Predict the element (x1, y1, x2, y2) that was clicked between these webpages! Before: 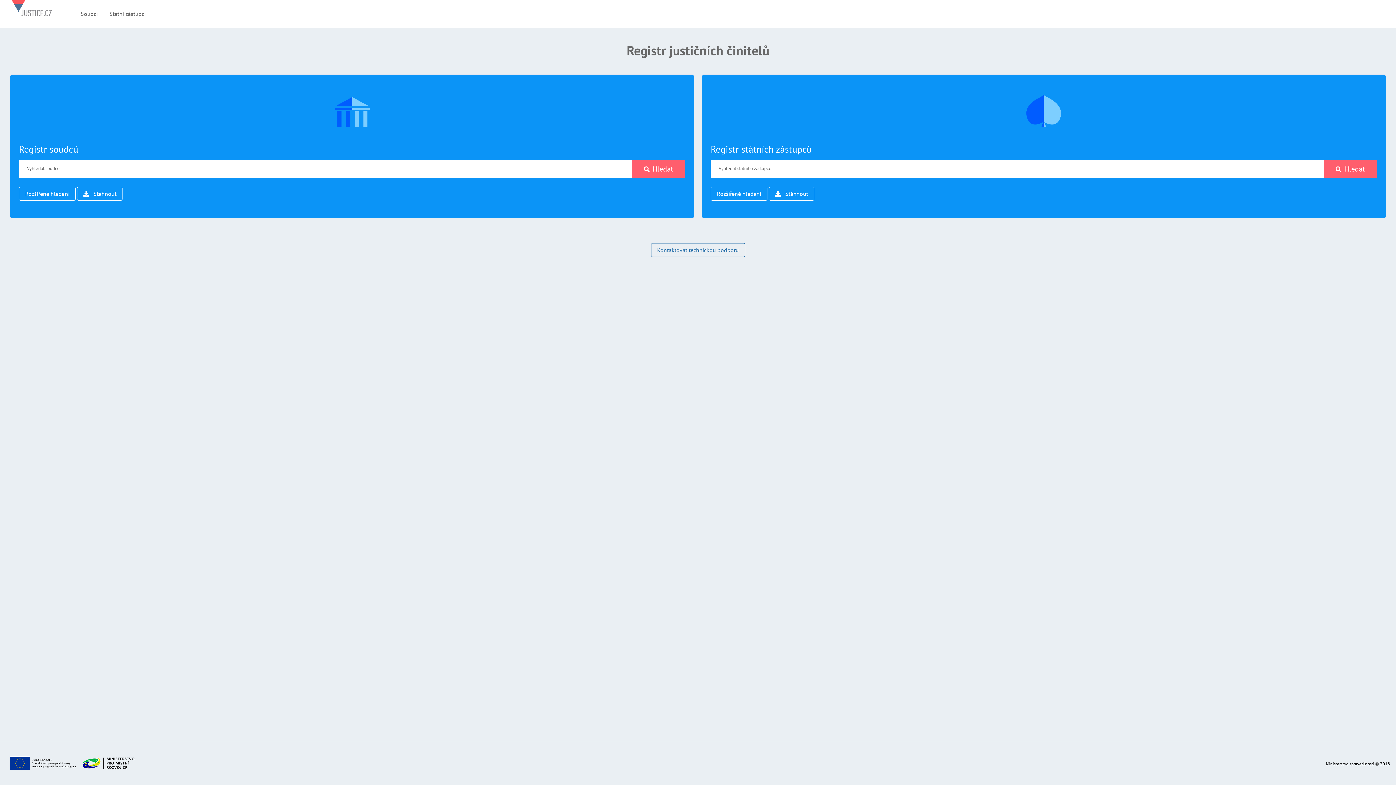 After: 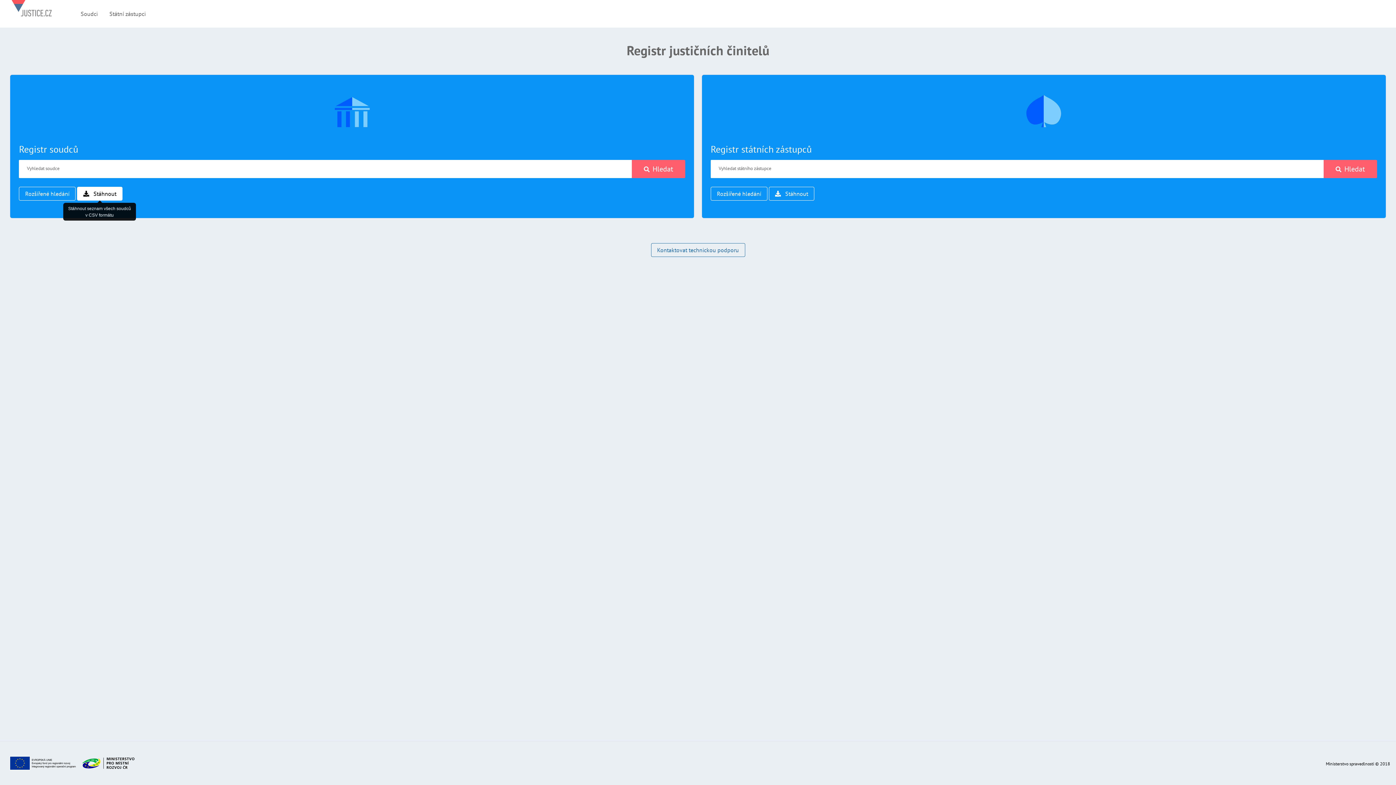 Action: bbox: (77, 186, 122, 200) label:  Stáhnout